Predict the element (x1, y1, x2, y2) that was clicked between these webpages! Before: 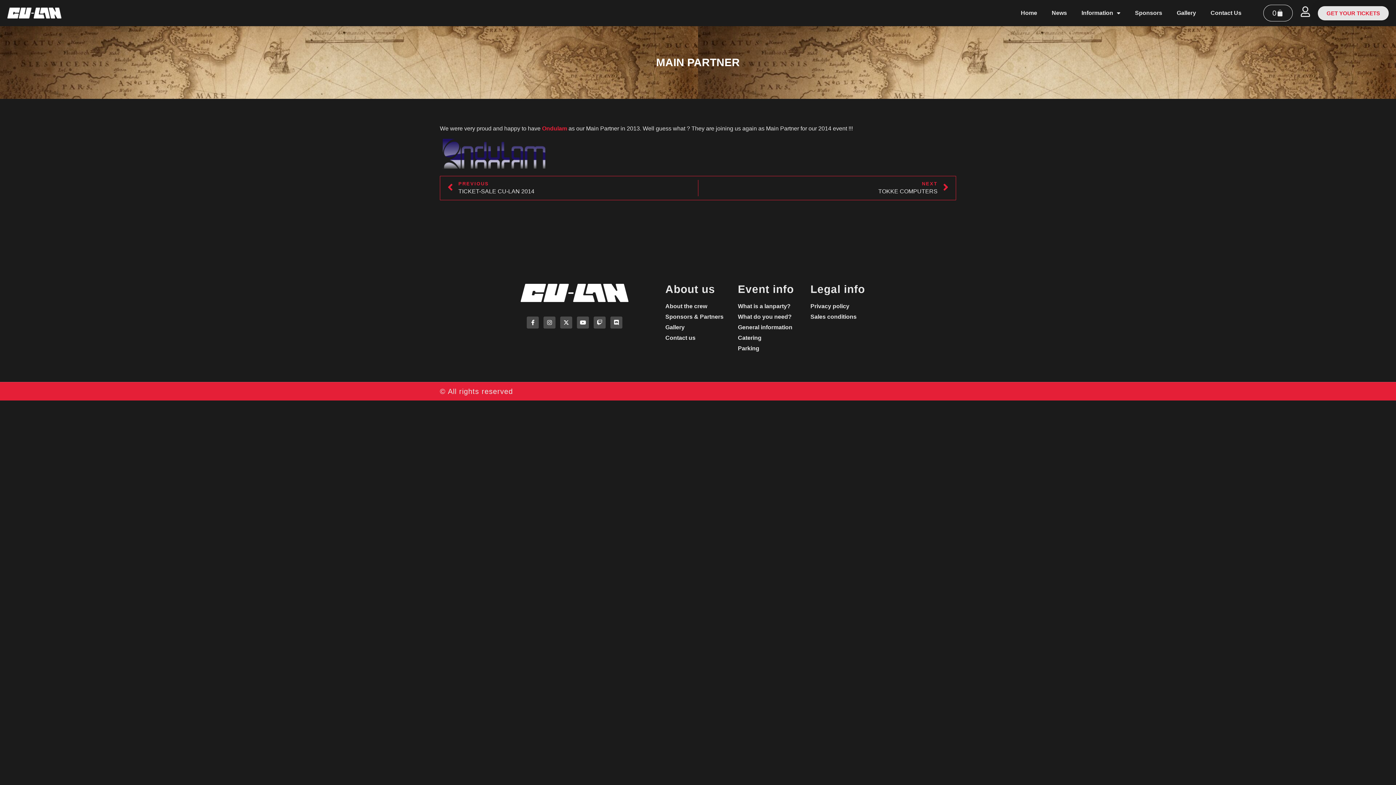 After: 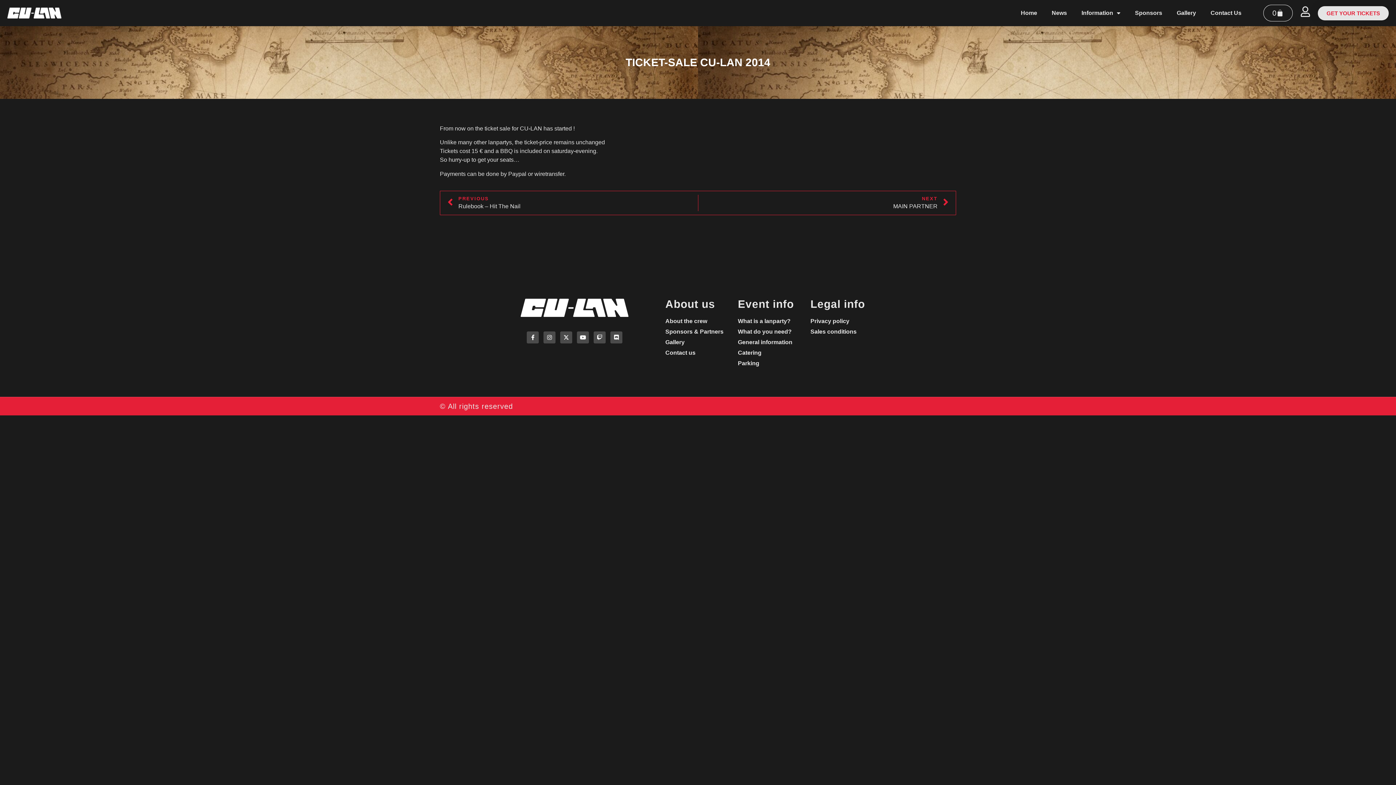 Action: label: Prev
PREVIOUS
TICKET-SALE CU-LAN 2014 bbox: (447, 180, 698, 196)